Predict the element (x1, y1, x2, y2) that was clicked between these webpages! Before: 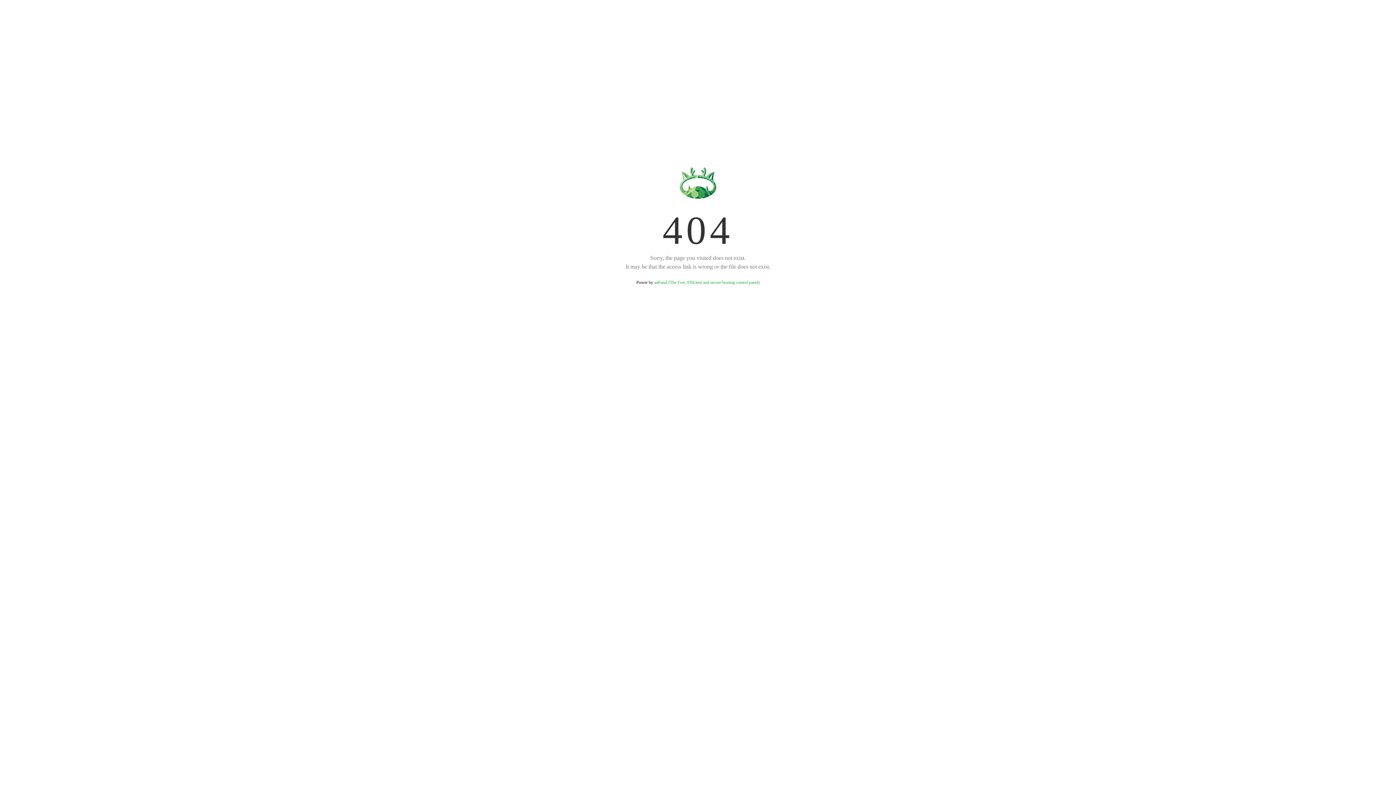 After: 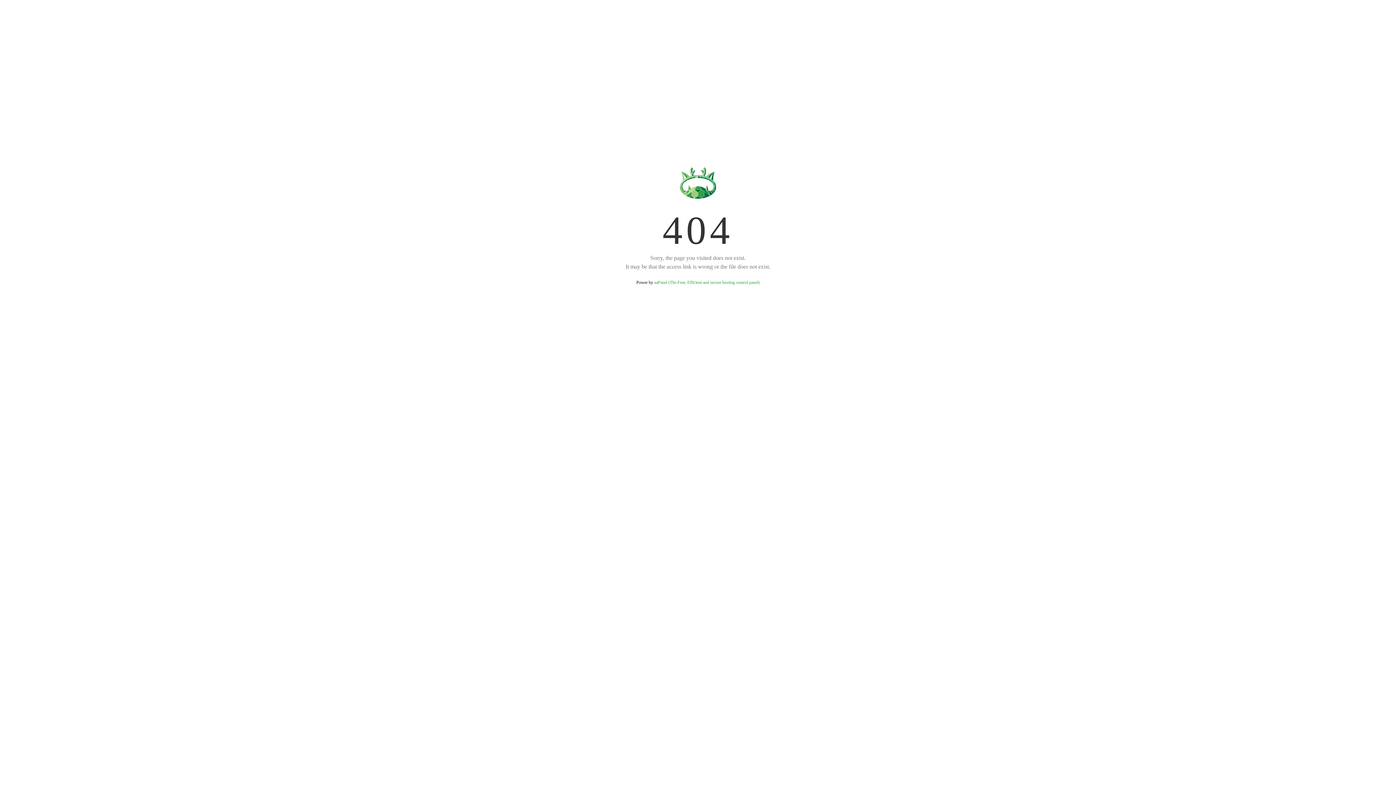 Action: bbox: (654, 280, 759, 285) label: aaPanel (The Free, Efficient and secure hosting control panel)